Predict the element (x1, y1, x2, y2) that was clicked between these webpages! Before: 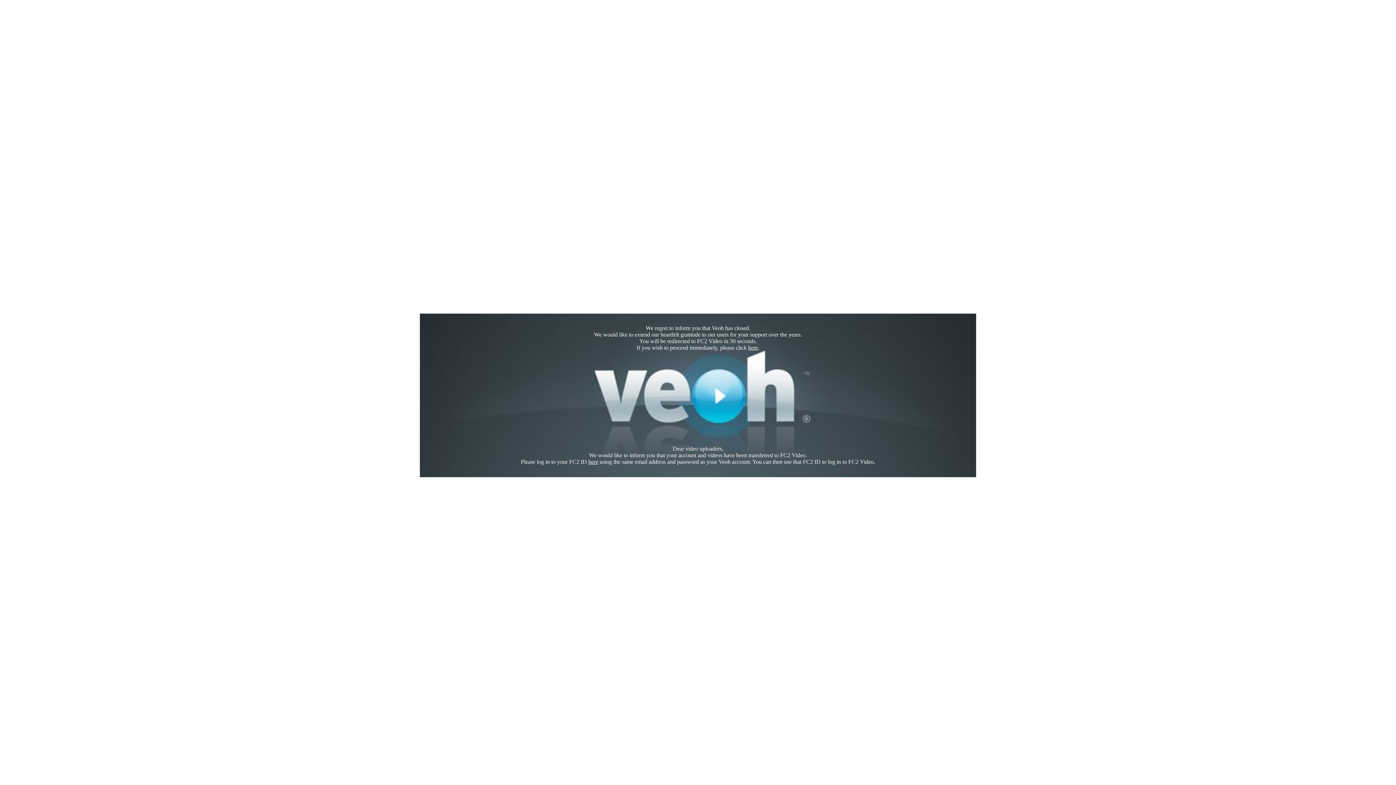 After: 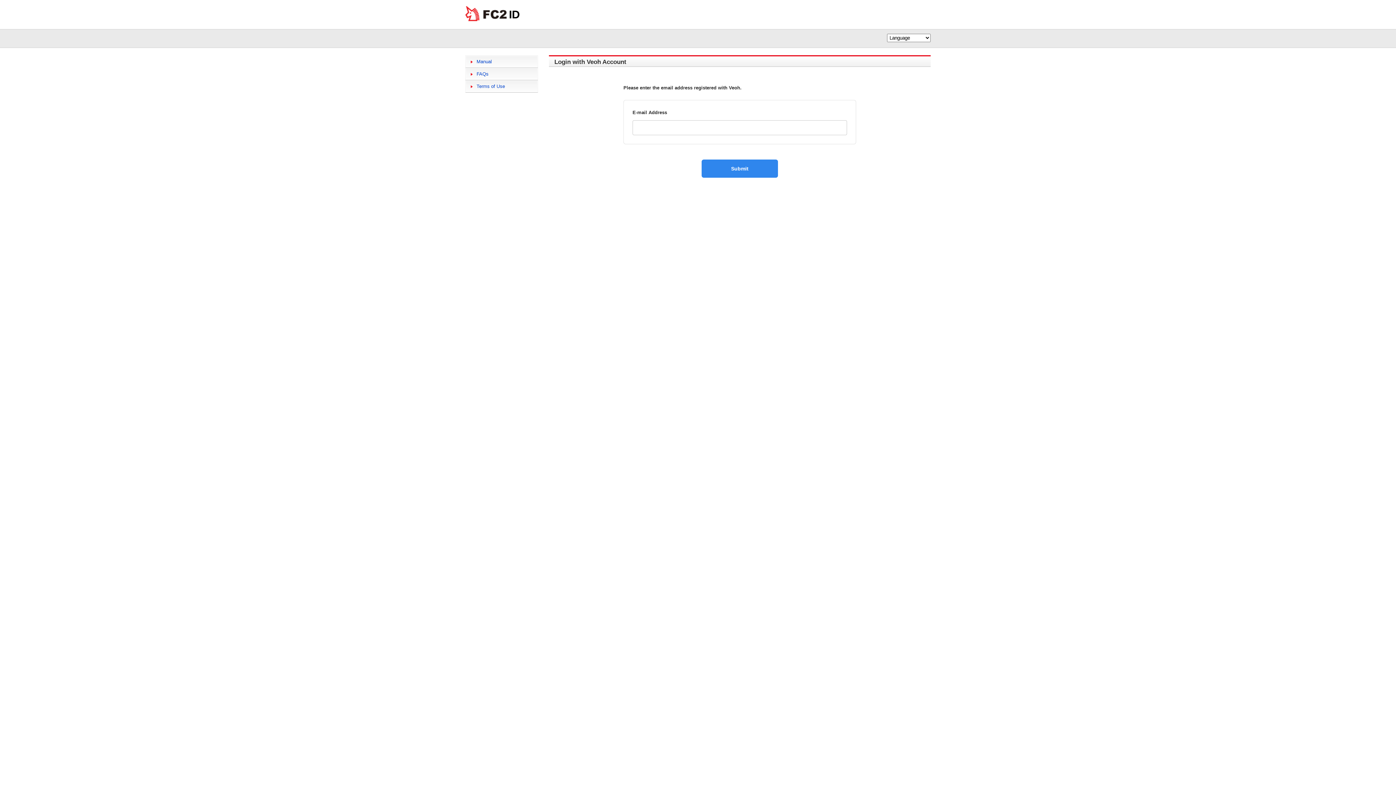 Action: bbox: (588, 458, 598, 465) label: here